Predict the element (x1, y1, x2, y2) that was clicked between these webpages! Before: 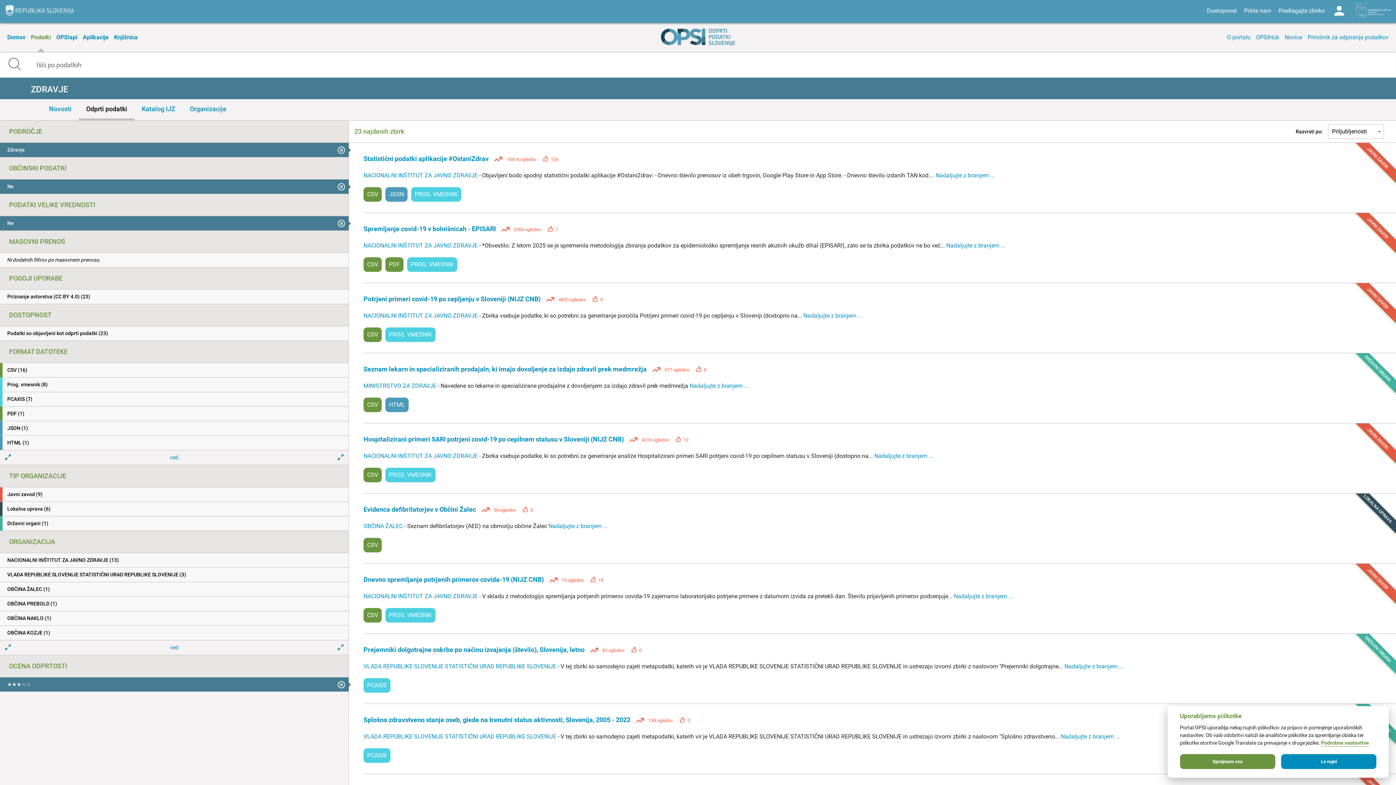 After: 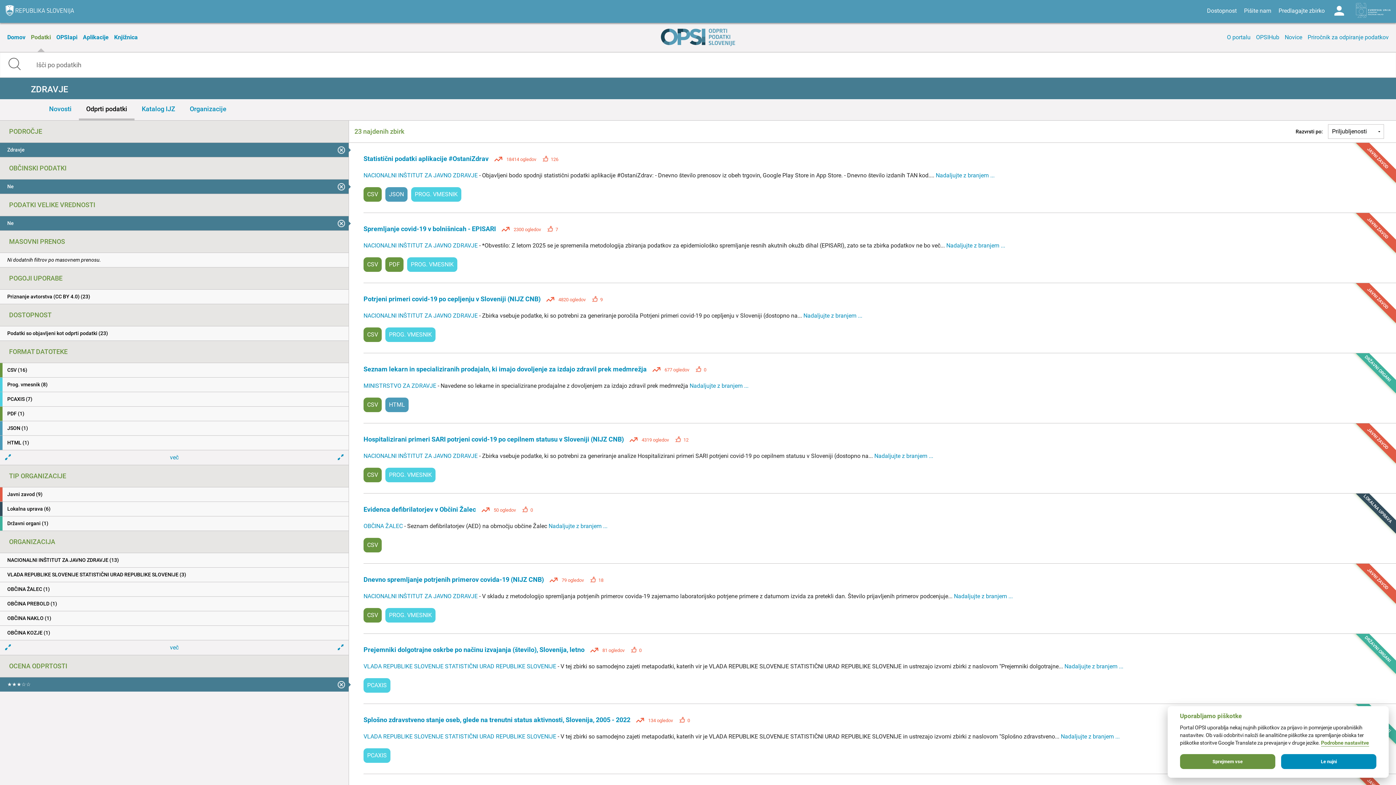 Action: bbox: (1356, 3, 1390, 19)